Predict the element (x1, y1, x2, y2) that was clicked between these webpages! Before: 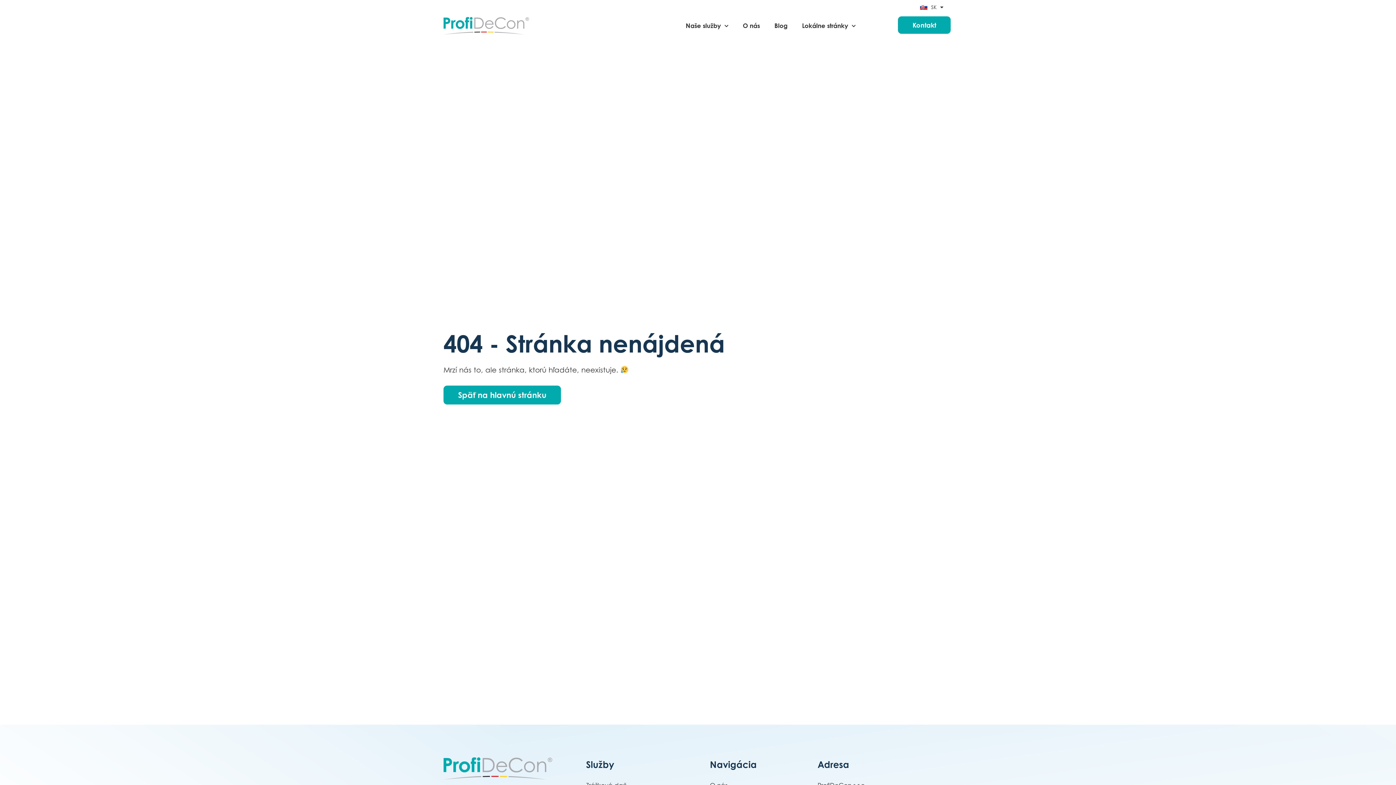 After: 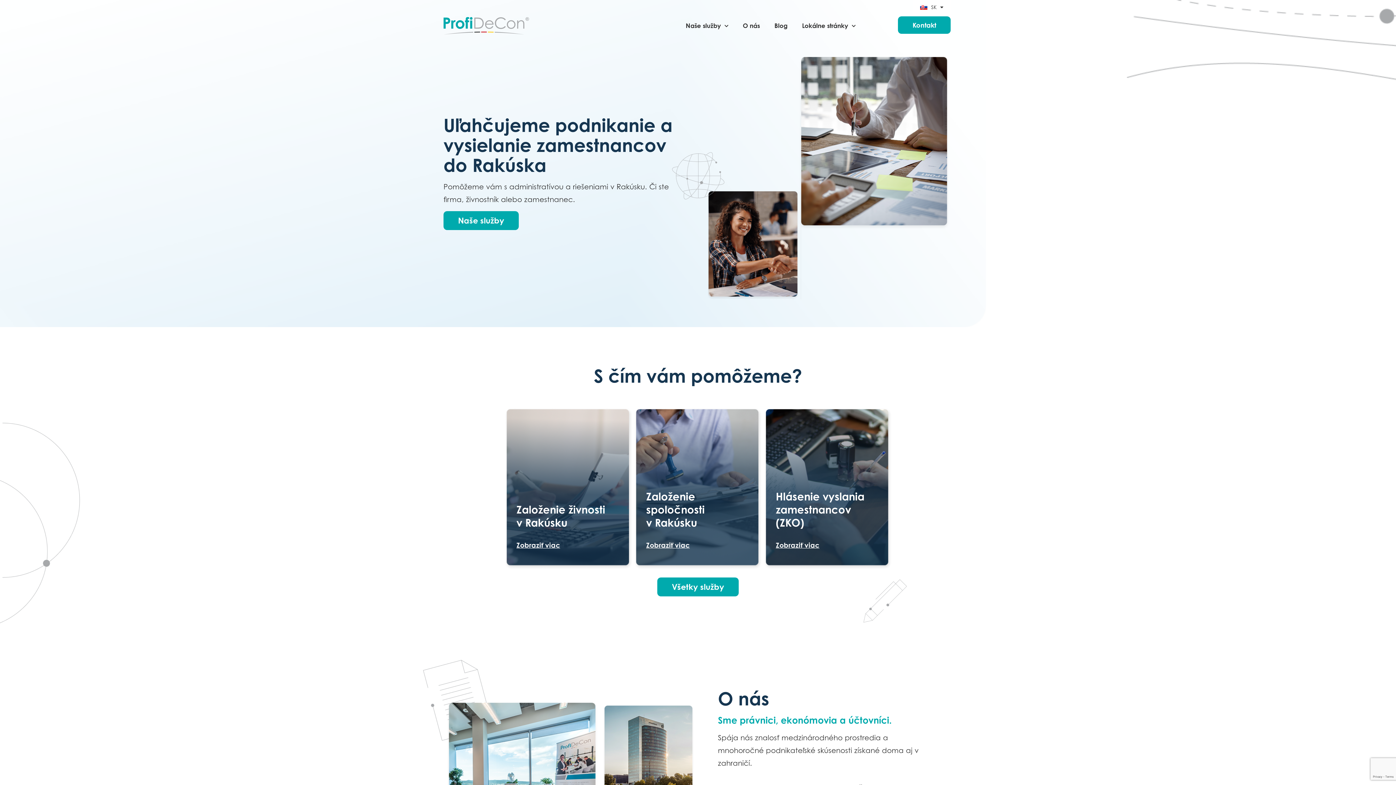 Action: label: Späť na hlavnú stránku bbox: (443, 385, 561, 404)